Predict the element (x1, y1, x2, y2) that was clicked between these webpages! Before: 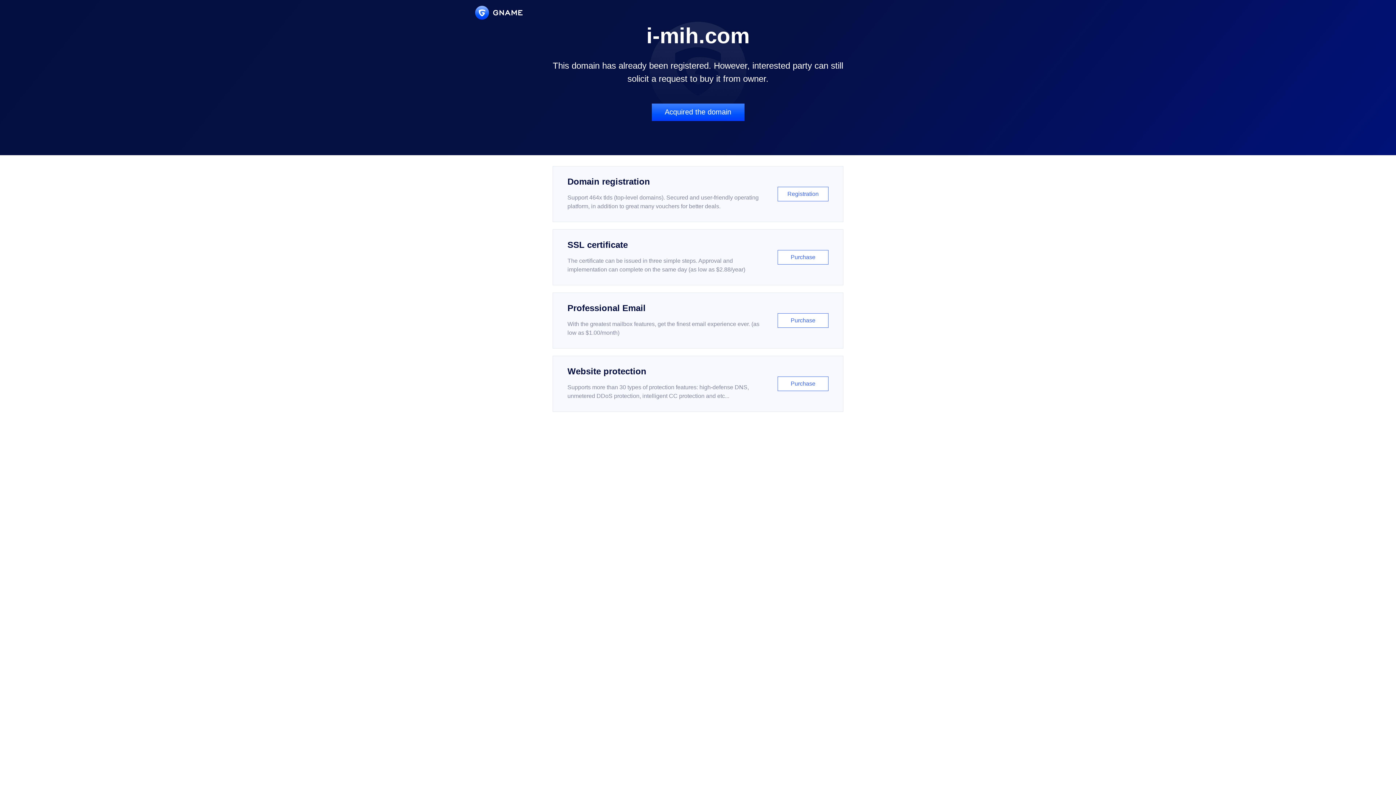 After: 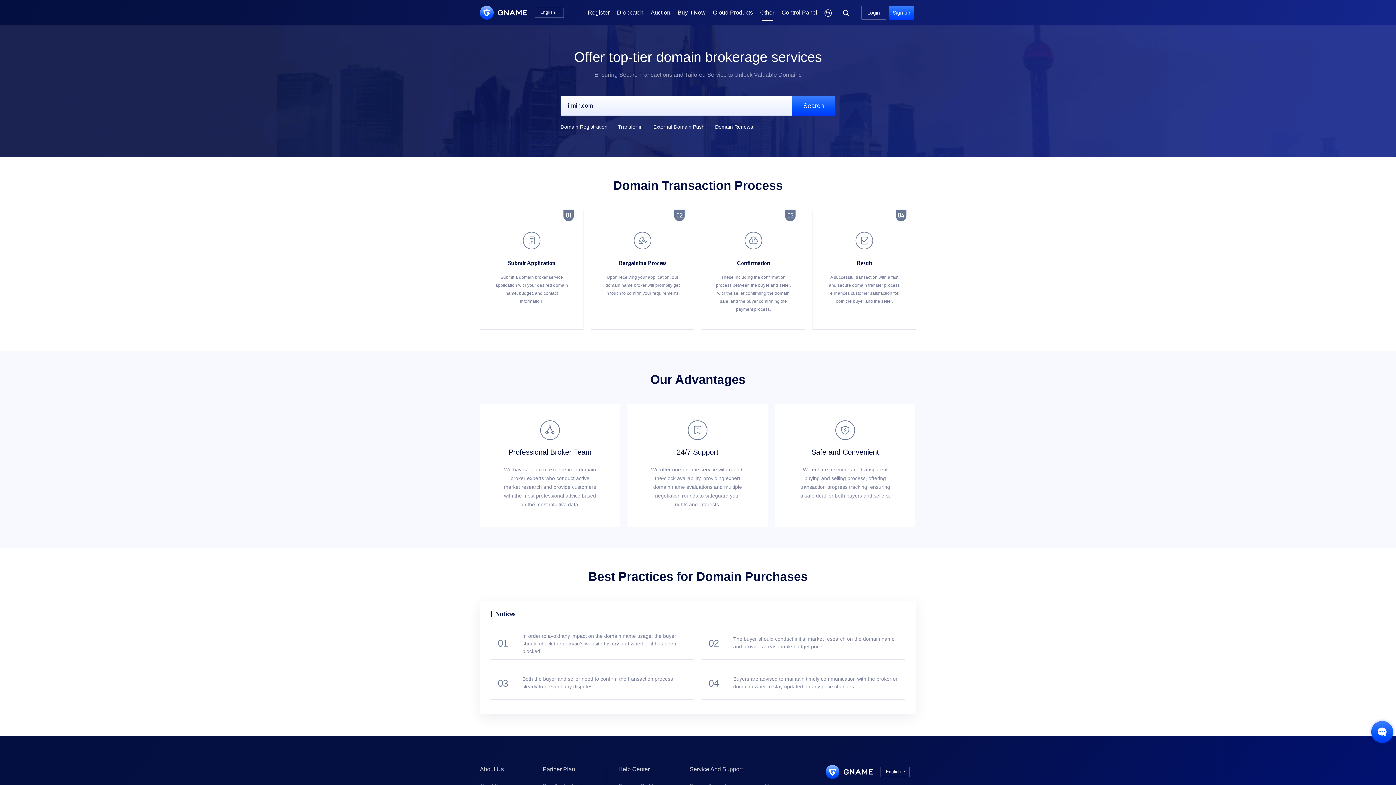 Action: bbox: (651, 103, 744, 121) label: Acquired the domain